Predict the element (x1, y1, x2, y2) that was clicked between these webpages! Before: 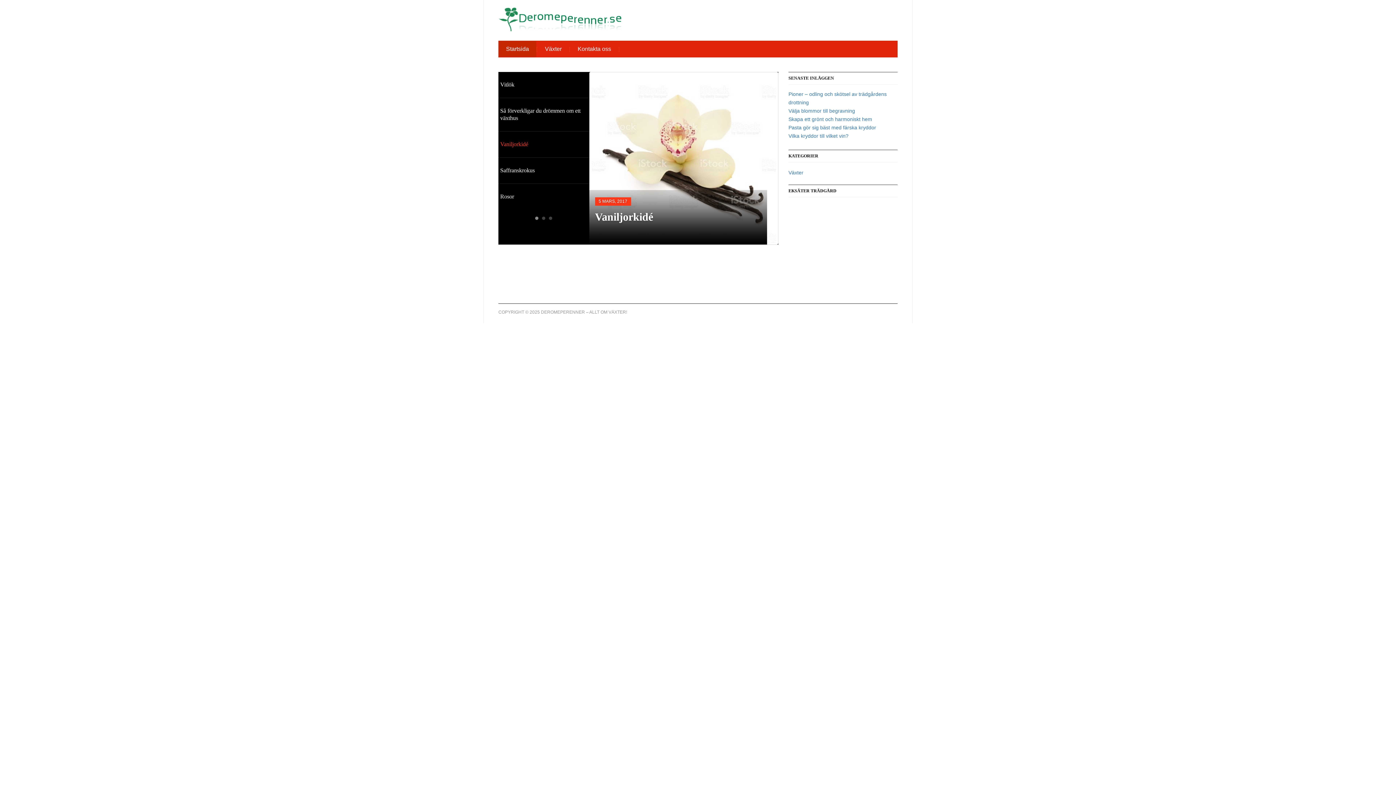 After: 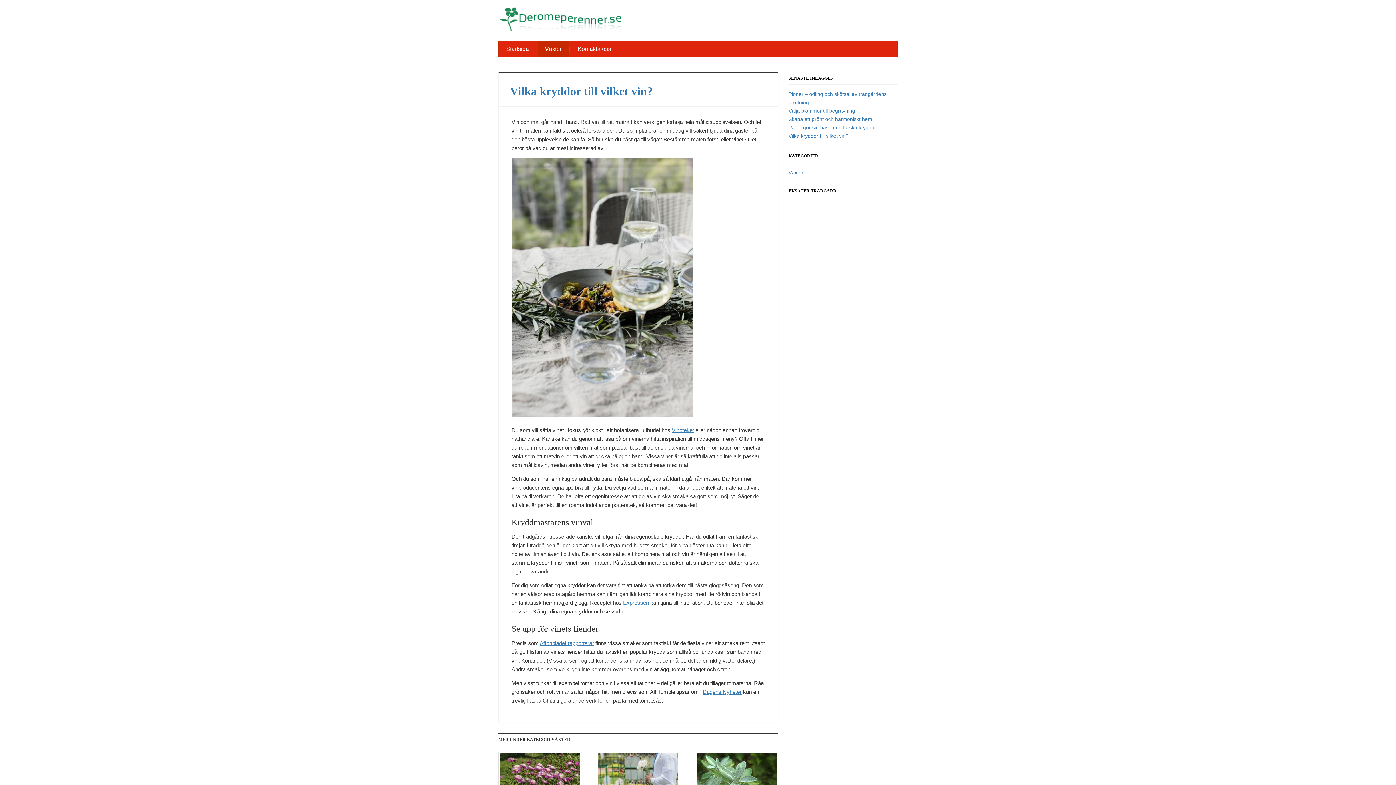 Action: label: Vilka kryddor till vilket vin? bbox: (788, 133, 848, 138)